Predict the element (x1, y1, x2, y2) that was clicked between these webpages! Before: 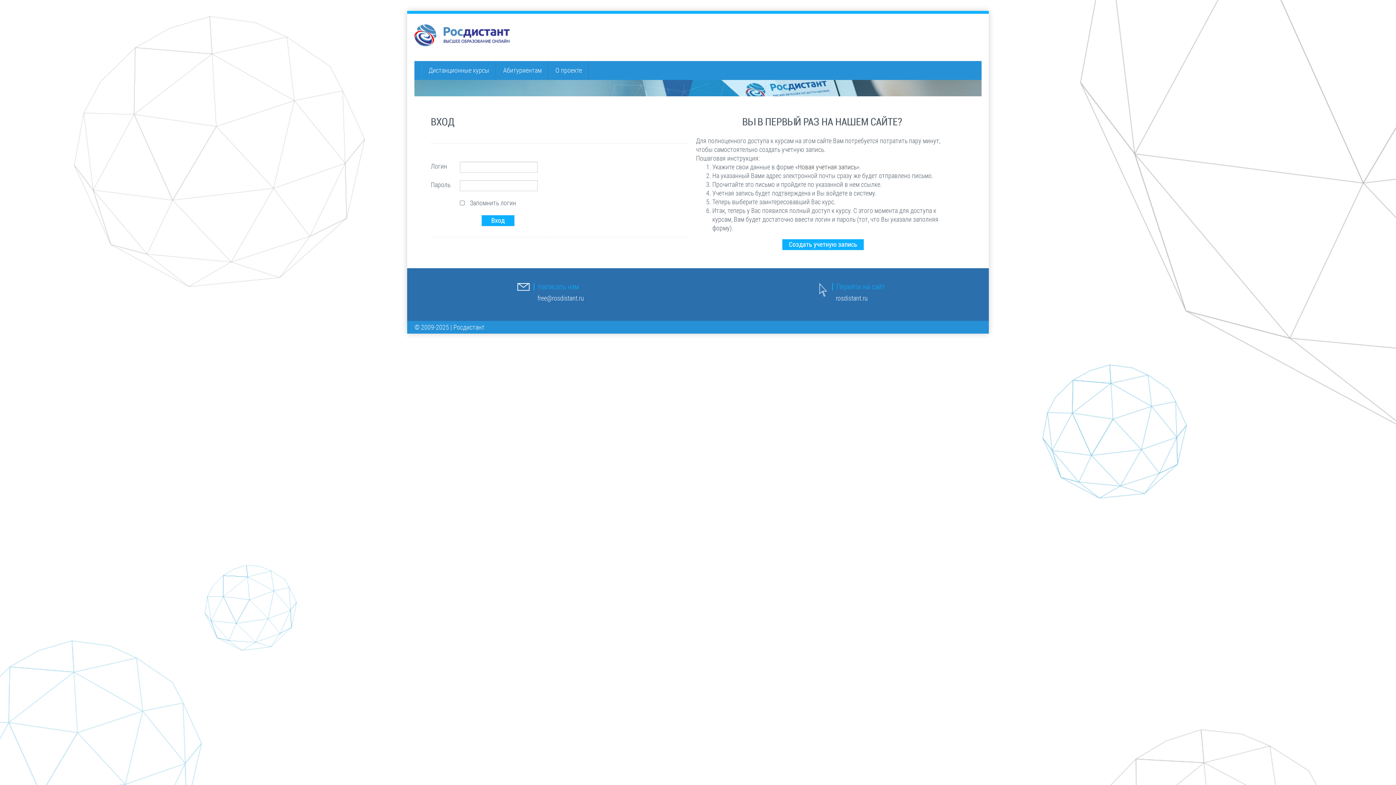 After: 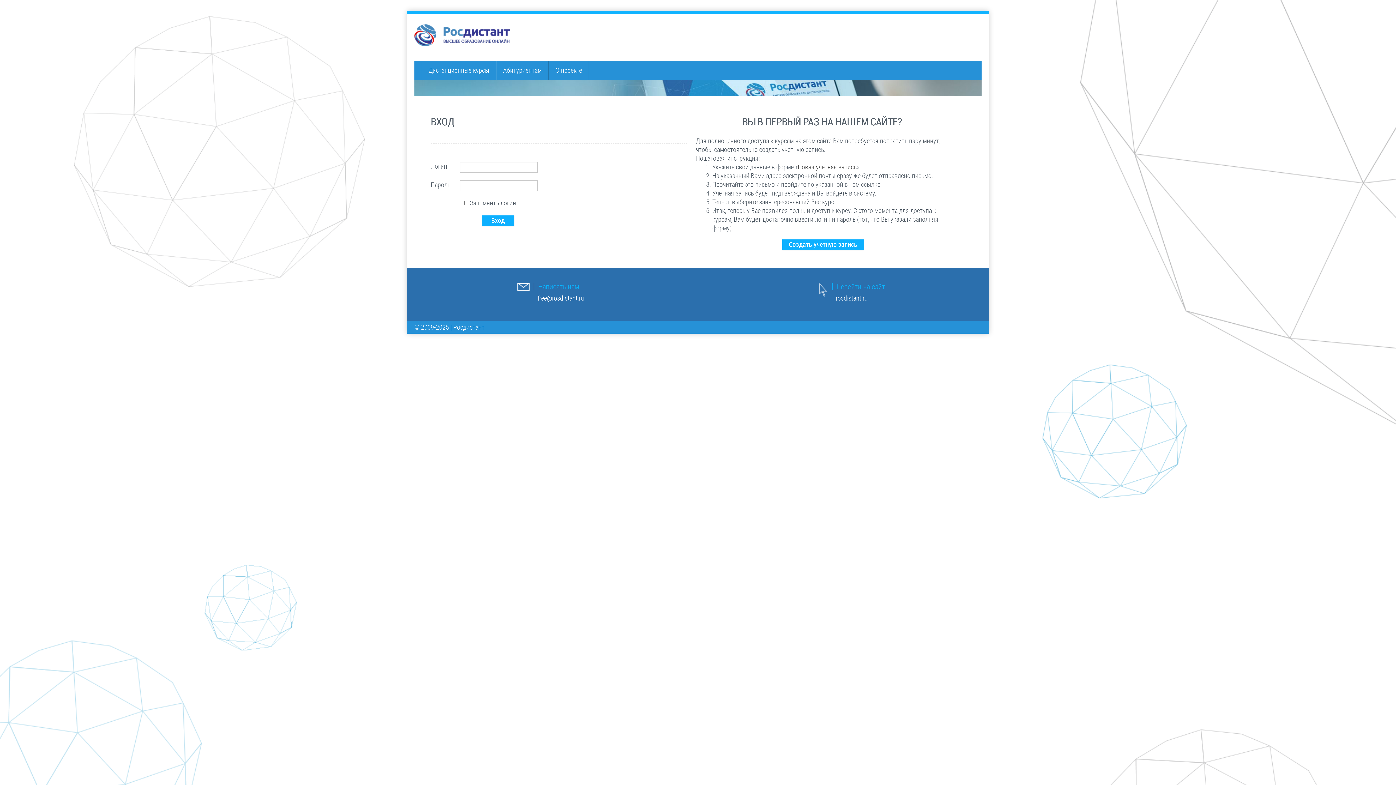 Action: bbox: (537, 294, 584, 302) label: free@rosdistant.ru